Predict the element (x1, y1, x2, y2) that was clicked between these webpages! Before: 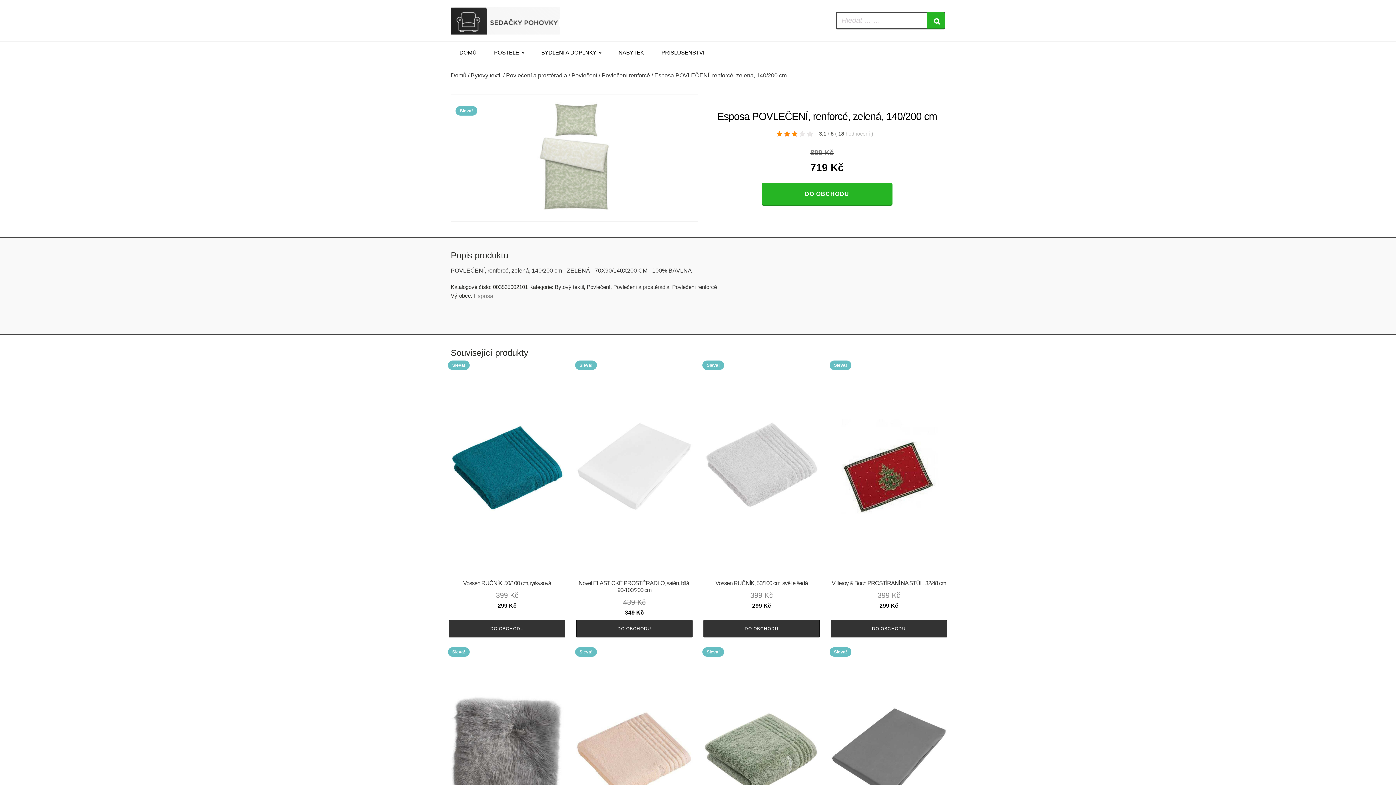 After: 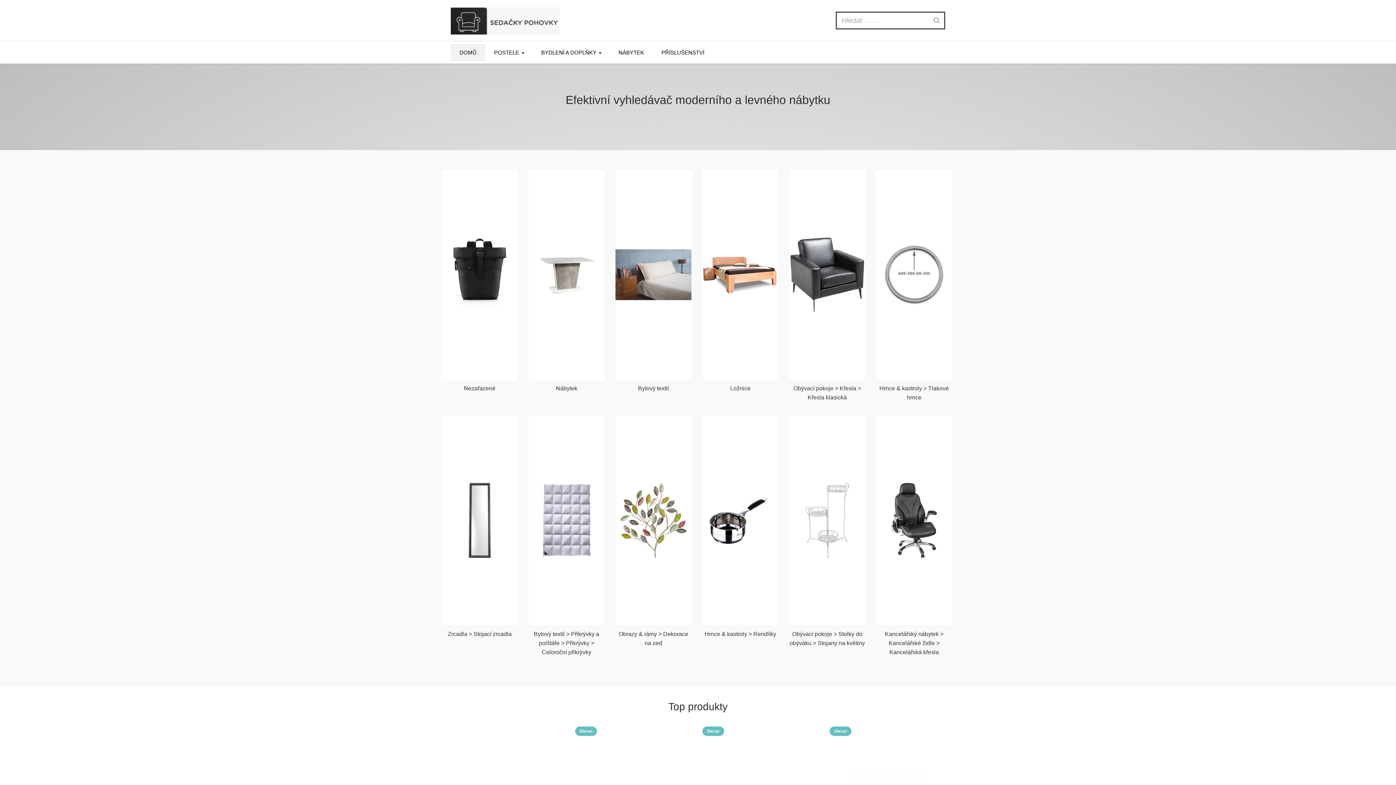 Action: label: DOMŮ bbox: (450, 44, 485, 61)